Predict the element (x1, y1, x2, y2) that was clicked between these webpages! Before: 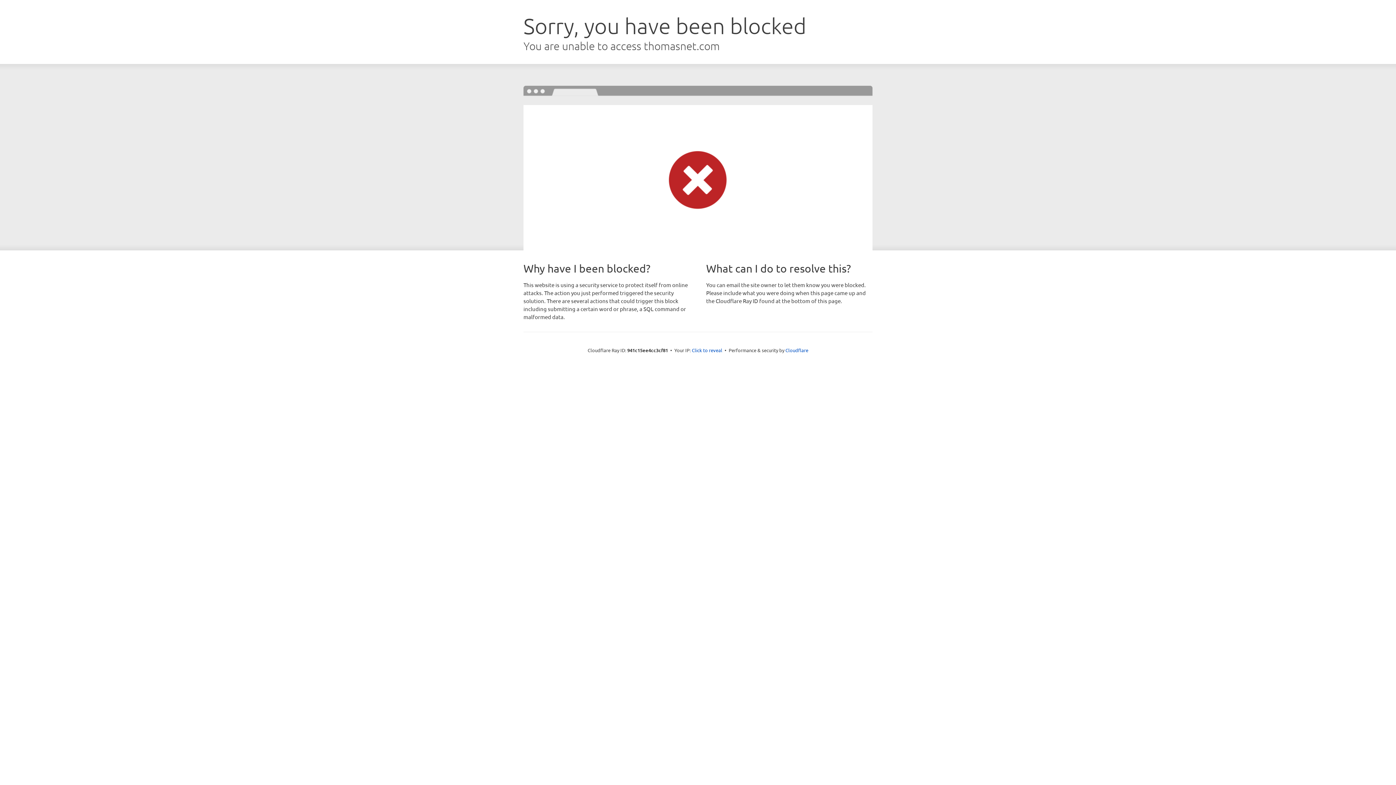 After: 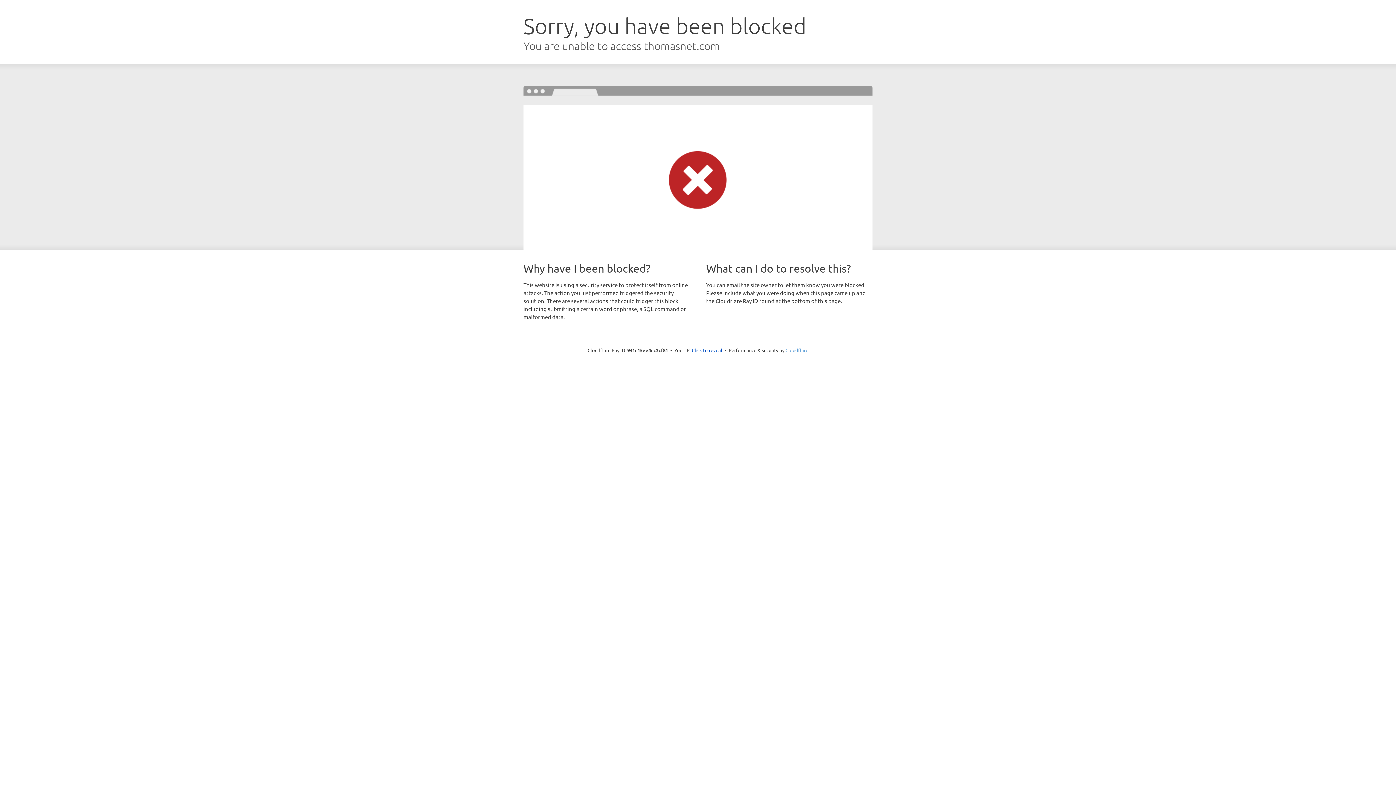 Action: label: Cloudflare bbox: (785, 347, 808, 353)